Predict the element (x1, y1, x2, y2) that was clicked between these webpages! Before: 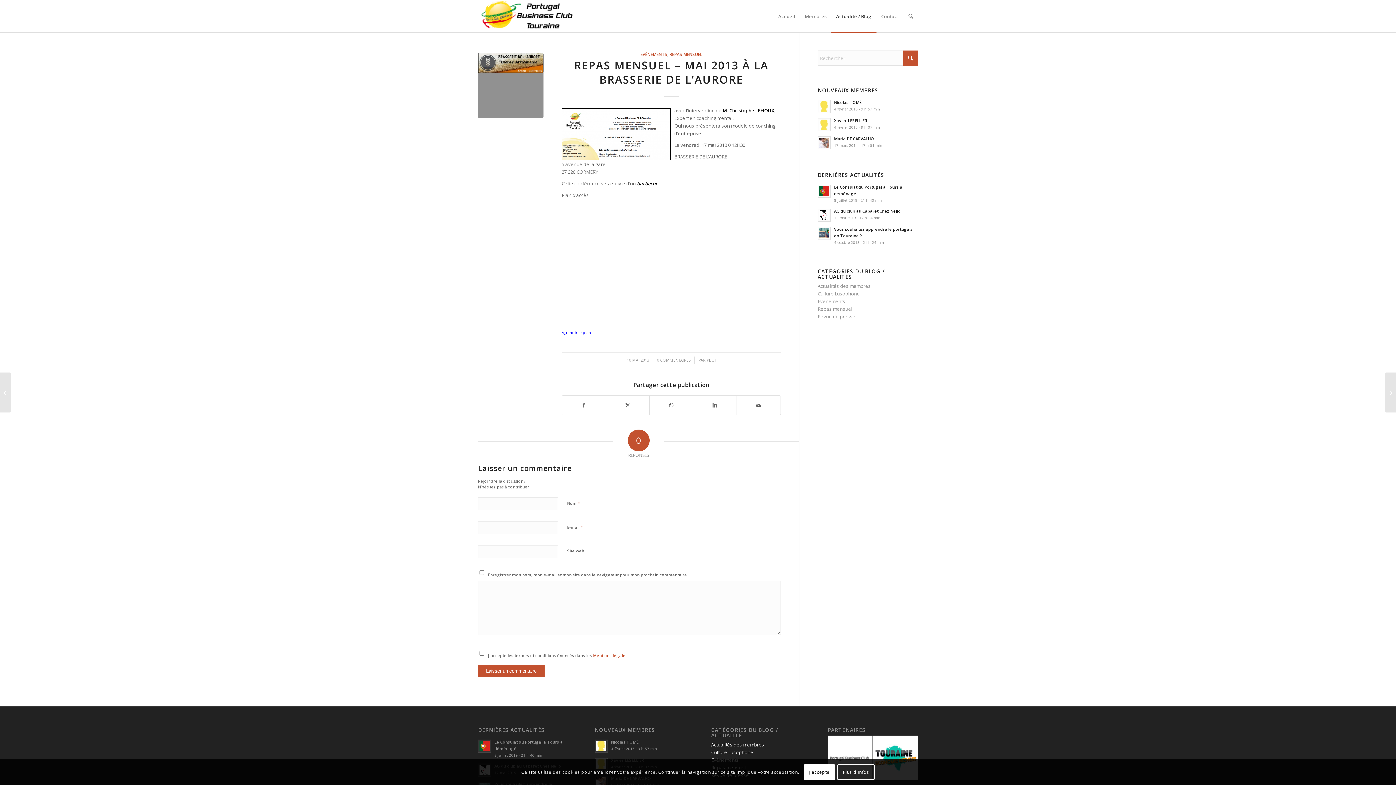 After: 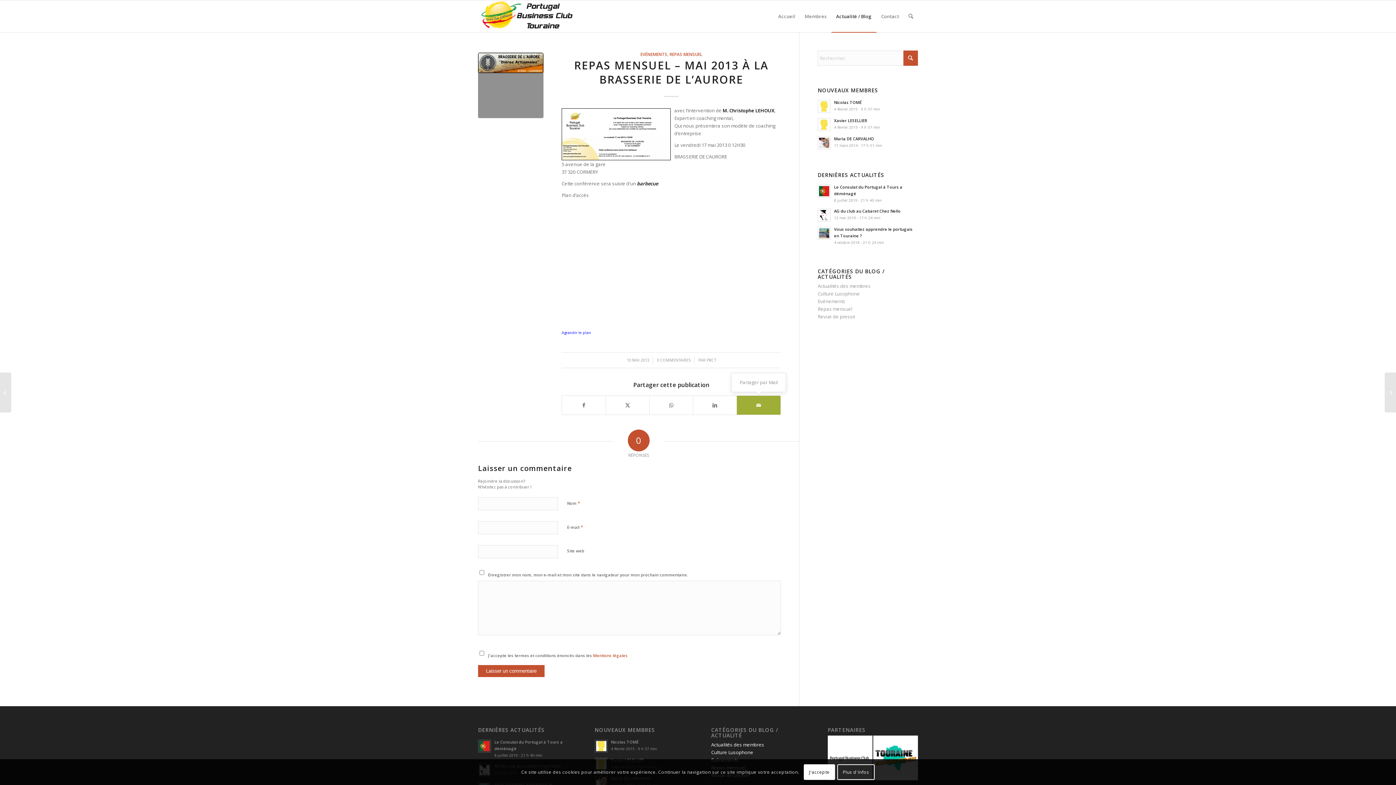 Action: label: Partager par Mail bbox: (737, 396, 780, 415)